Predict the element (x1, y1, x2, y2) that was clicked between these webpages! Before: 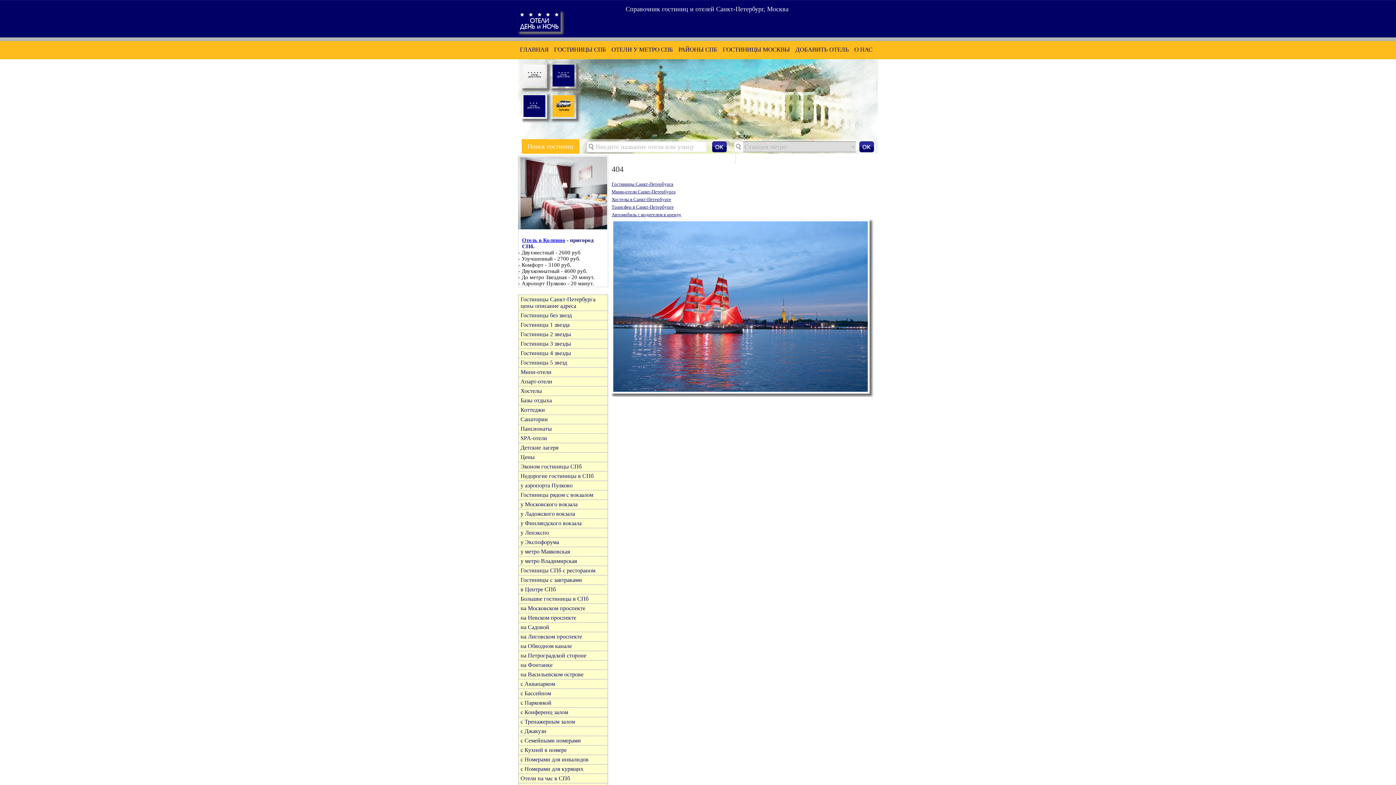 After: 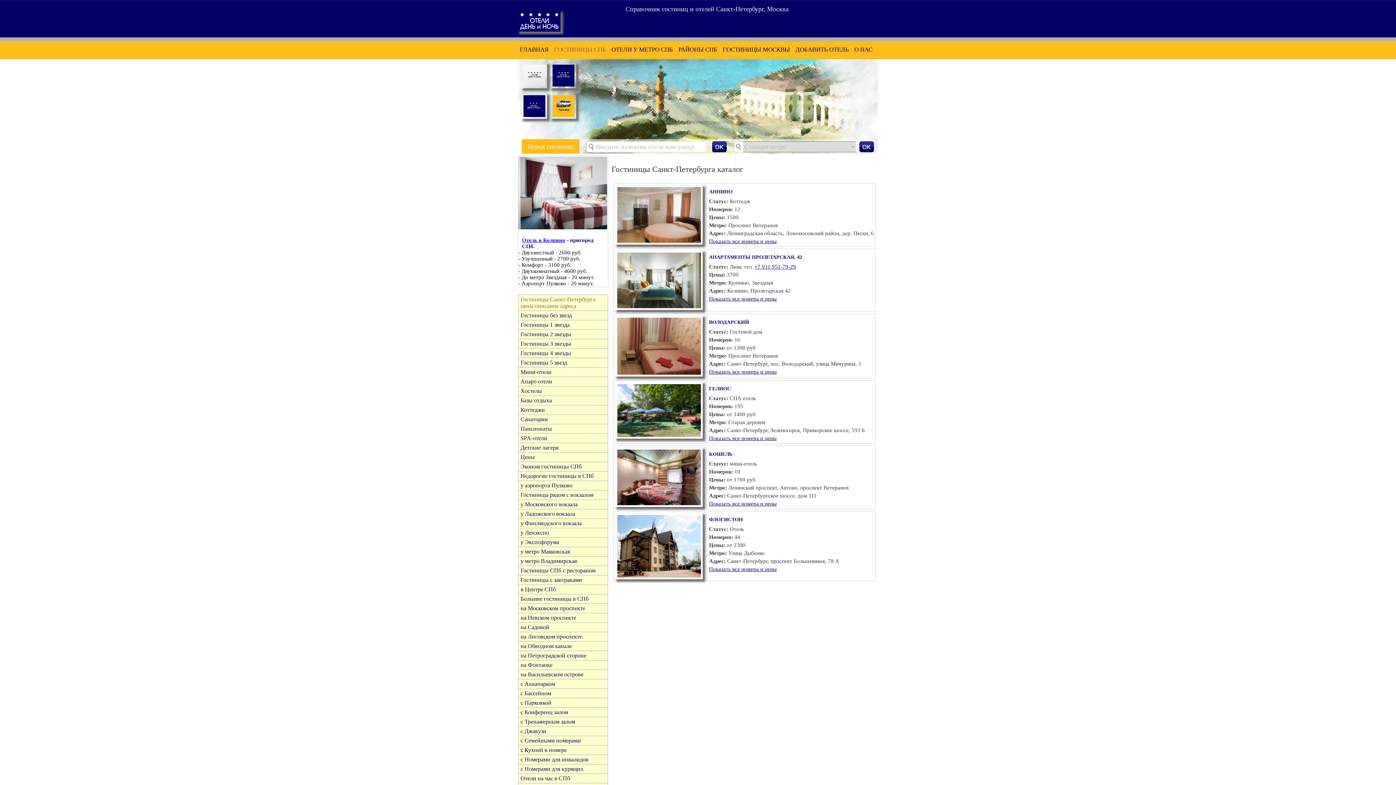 Action: label: Коттеджи bbox: (520, 406, 545, 413)